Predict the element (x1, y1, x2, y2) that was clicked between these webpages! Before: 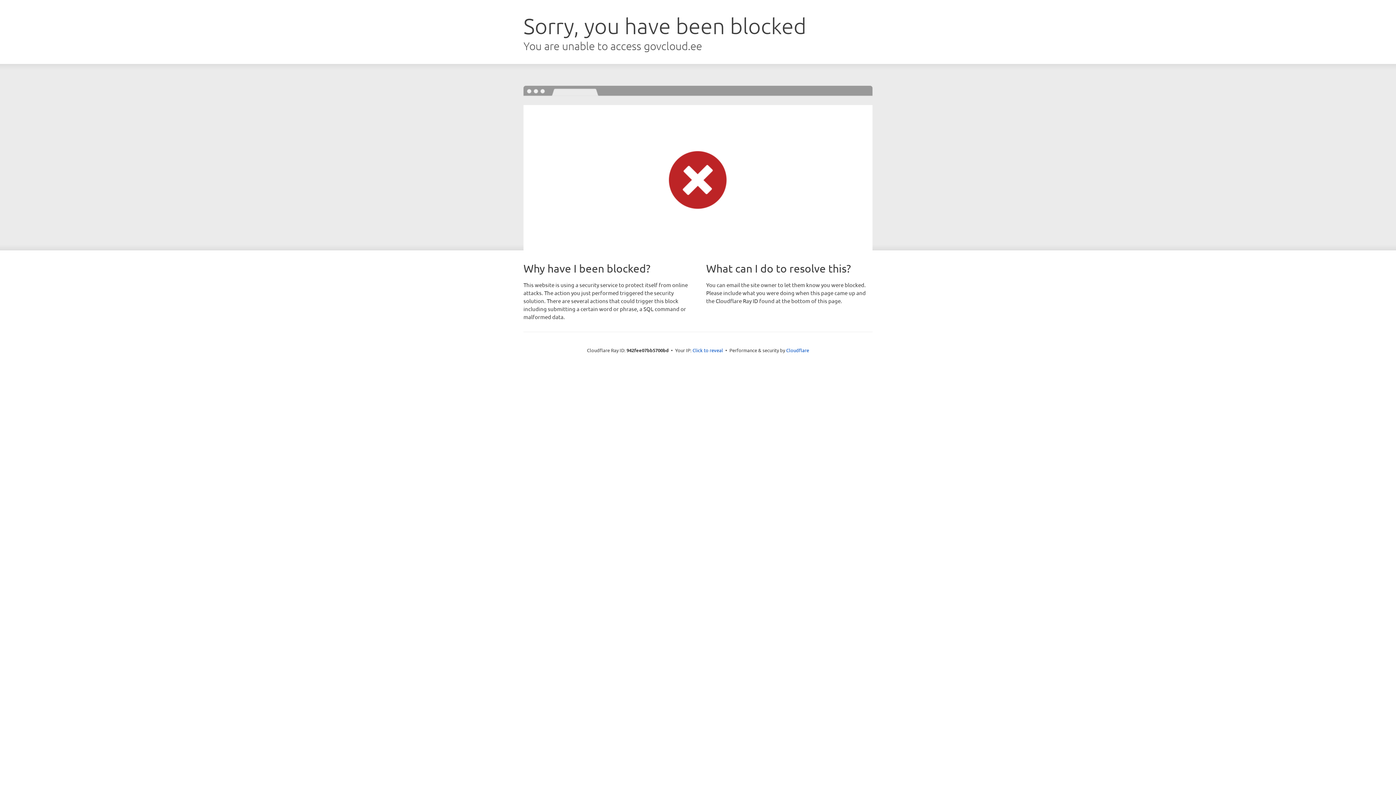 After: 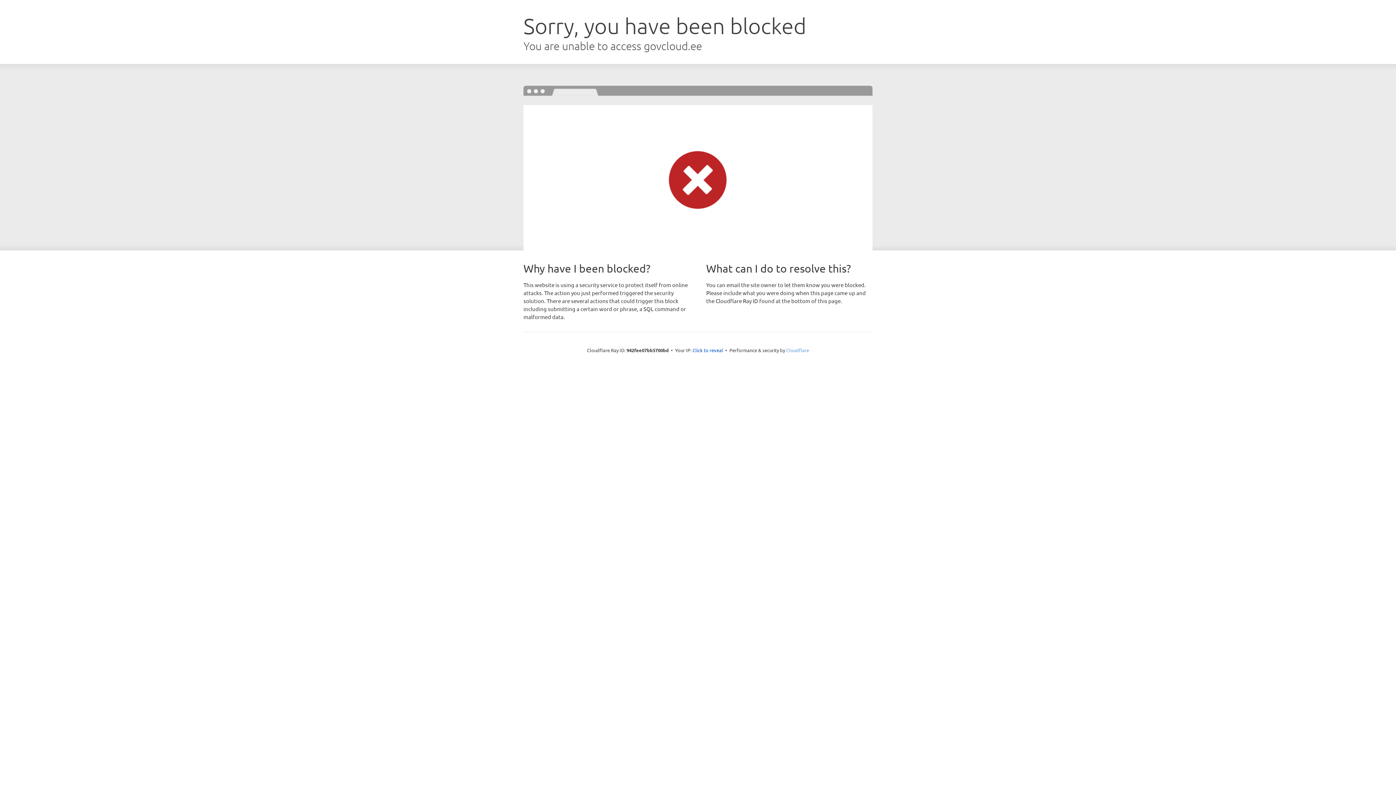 Action: bbox: (786, 347, 809, 353) label: Cloudflare